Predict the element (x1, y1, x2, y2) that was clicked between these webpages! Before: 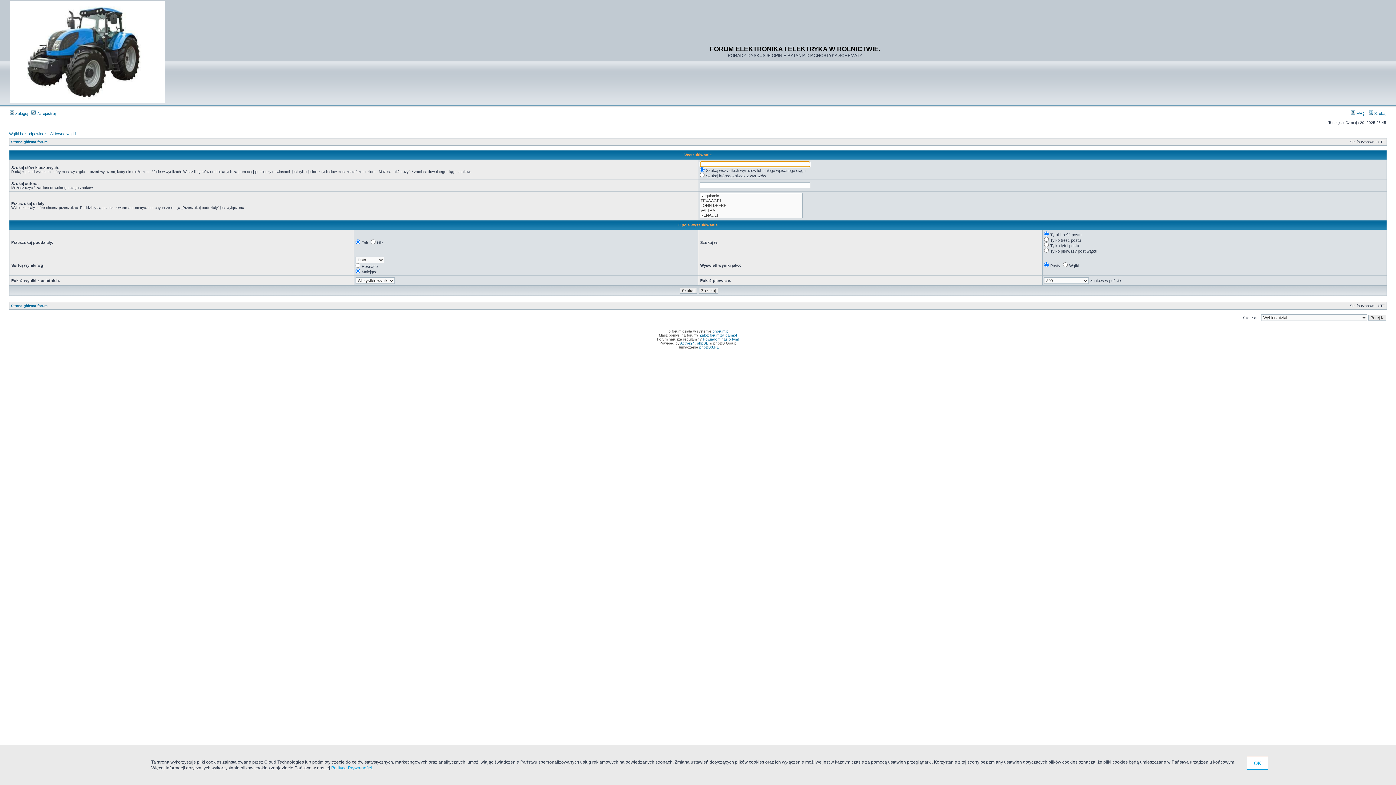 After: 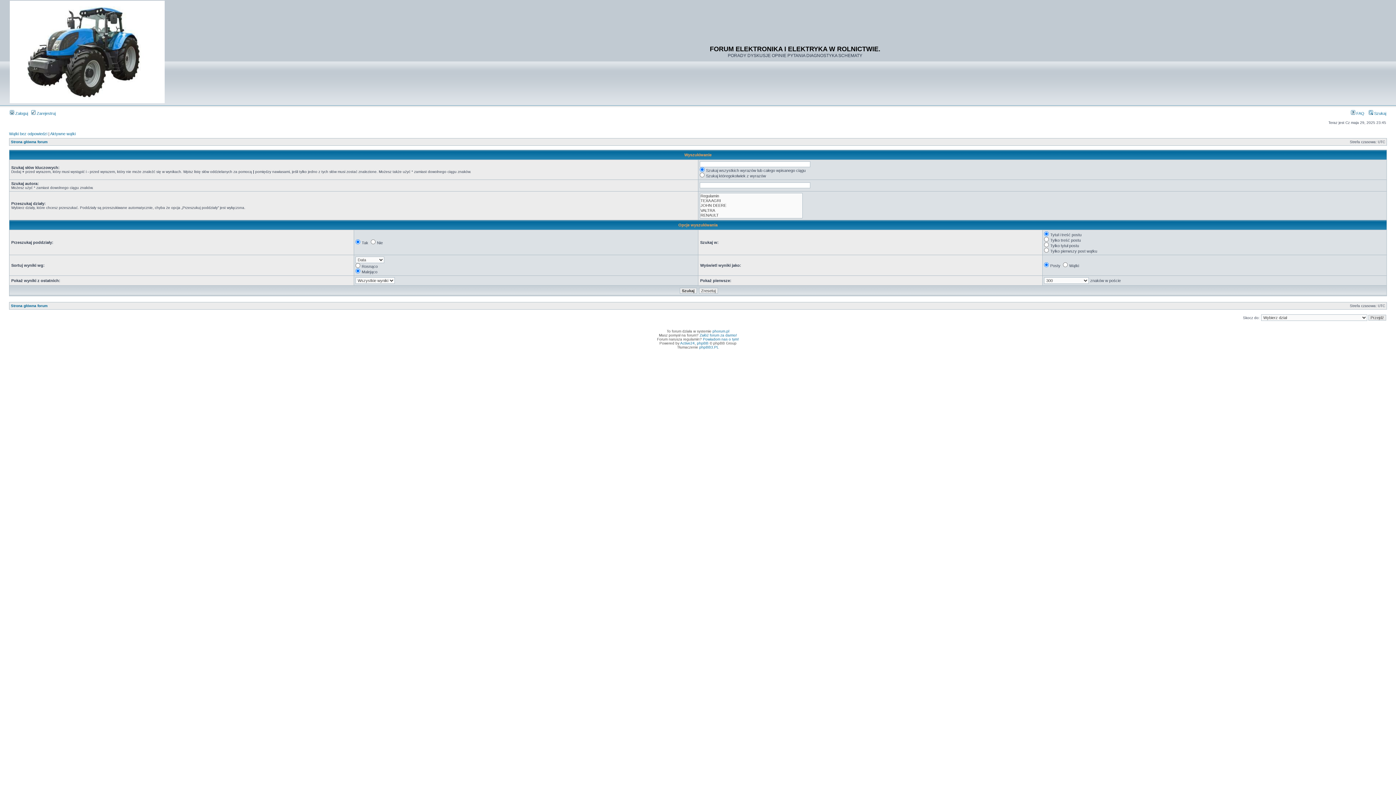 Action: bbox: (1247, 757, 1268, 770) label: OK